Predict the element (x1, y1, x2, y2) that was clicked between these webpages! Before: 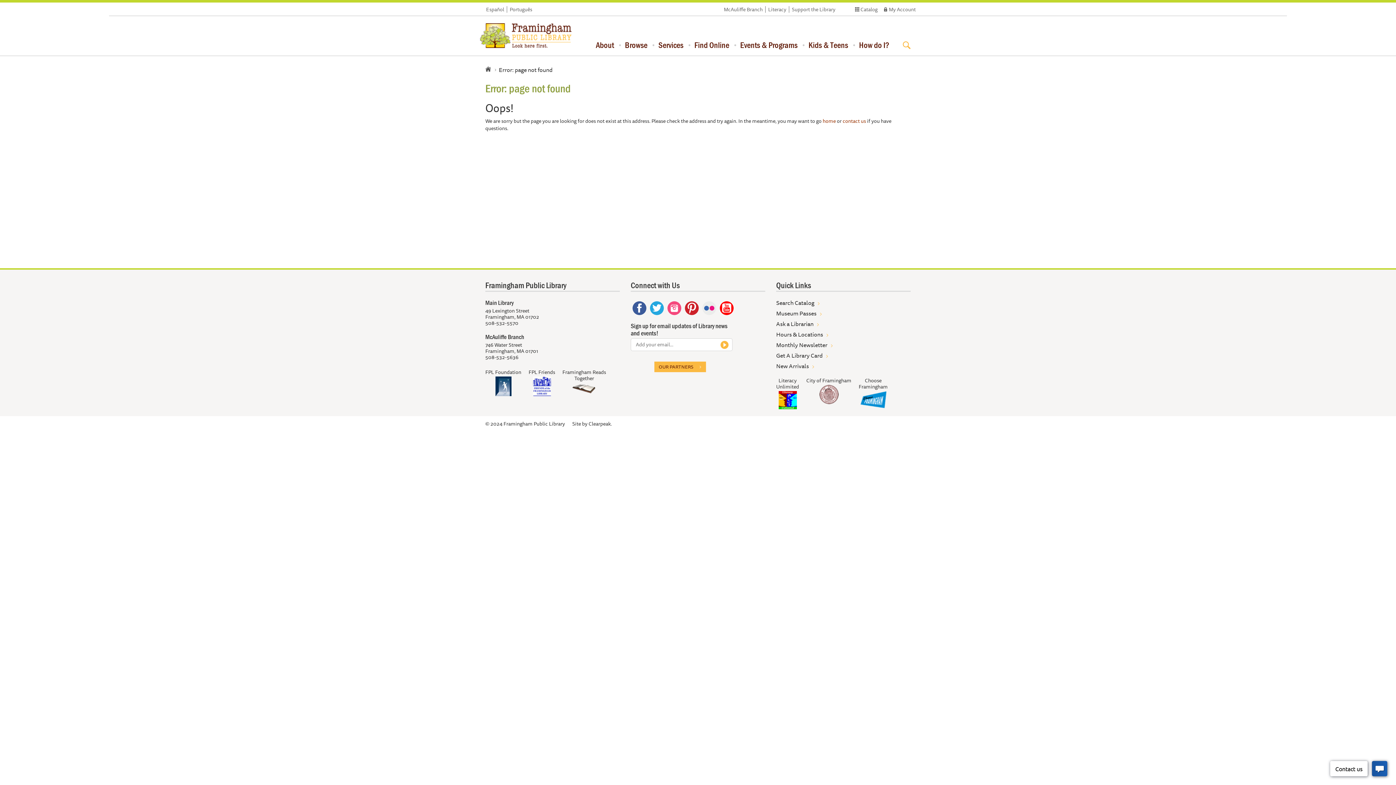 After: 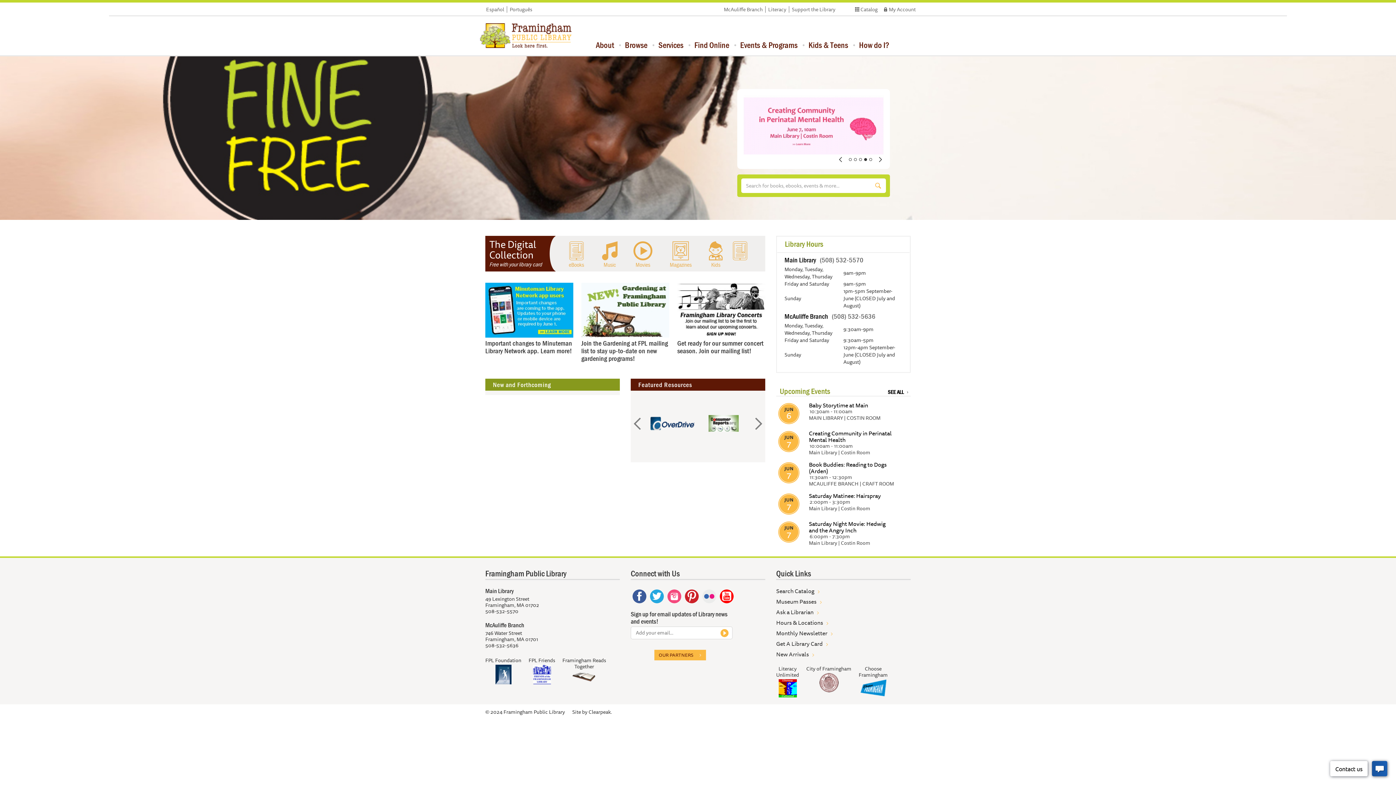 Action: bbox: (480, 23, 572, 48)